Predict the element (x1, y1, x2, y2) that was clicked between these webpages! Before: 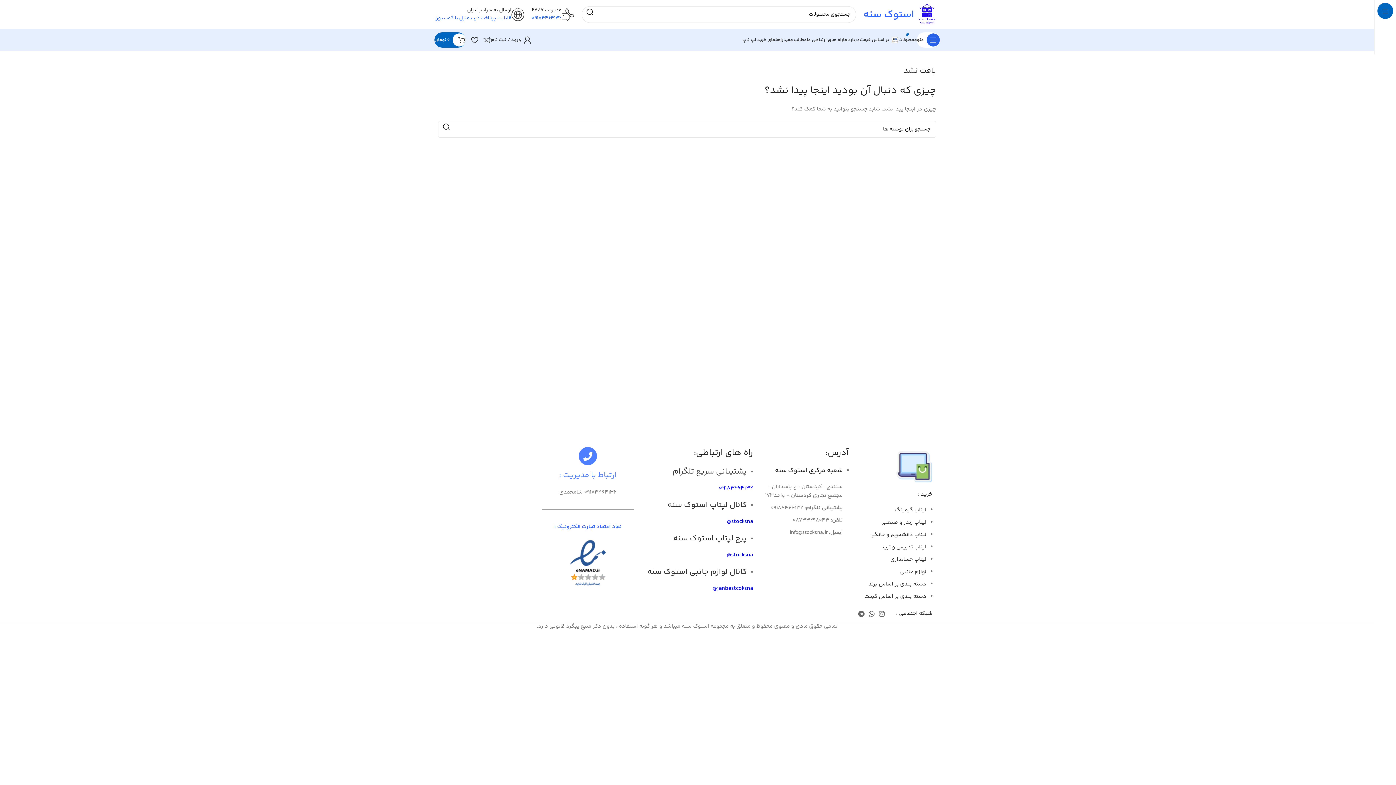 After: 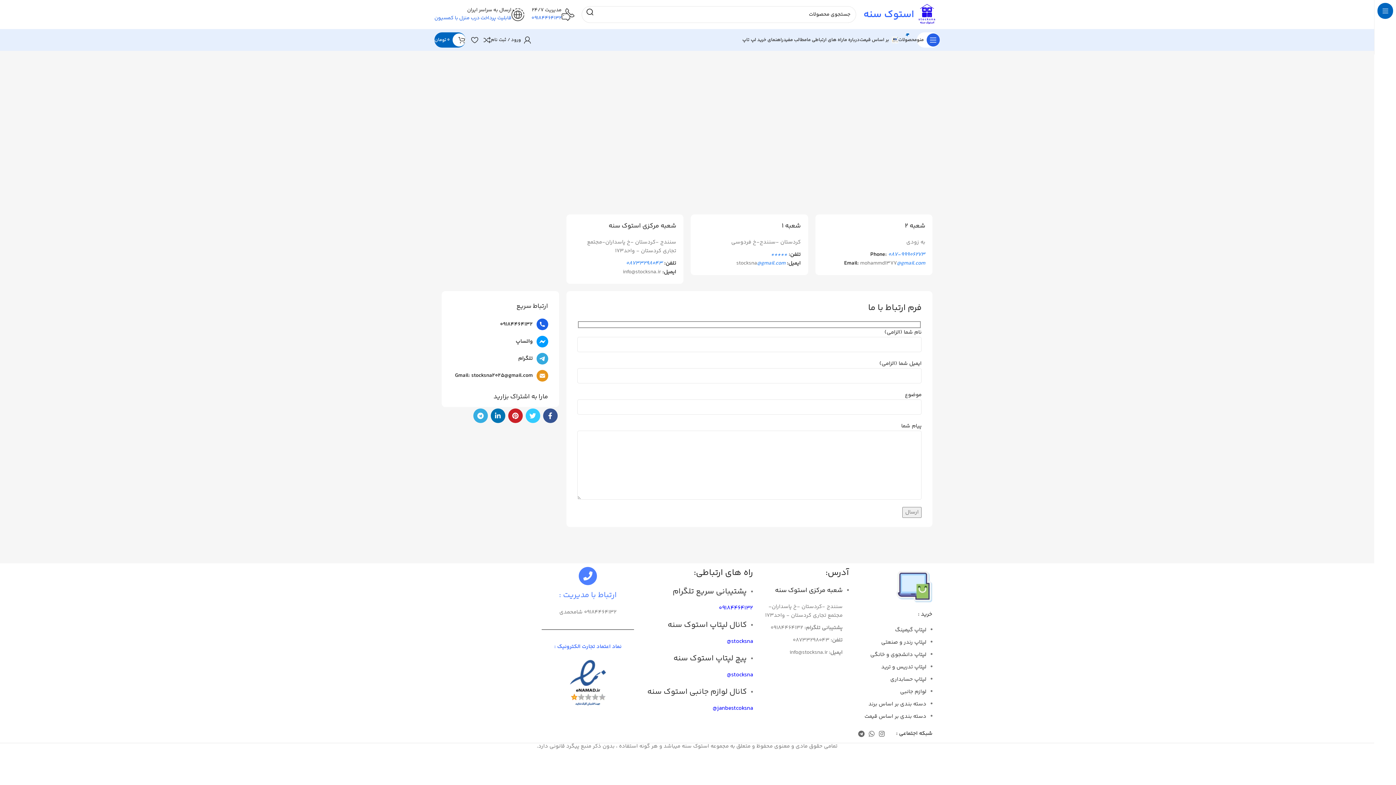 Action: bbox: (806, 32, 843, 47) label: راه های ارتباطی ما